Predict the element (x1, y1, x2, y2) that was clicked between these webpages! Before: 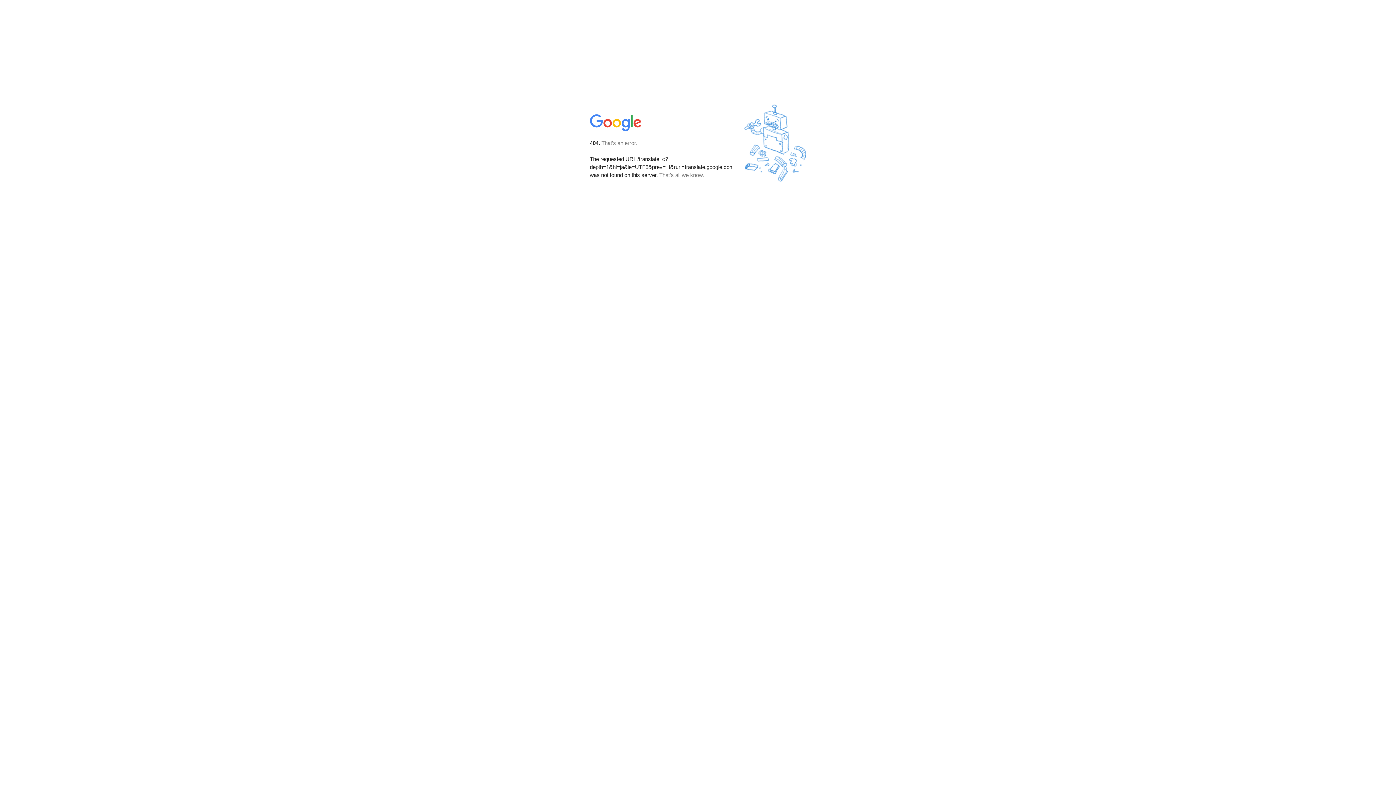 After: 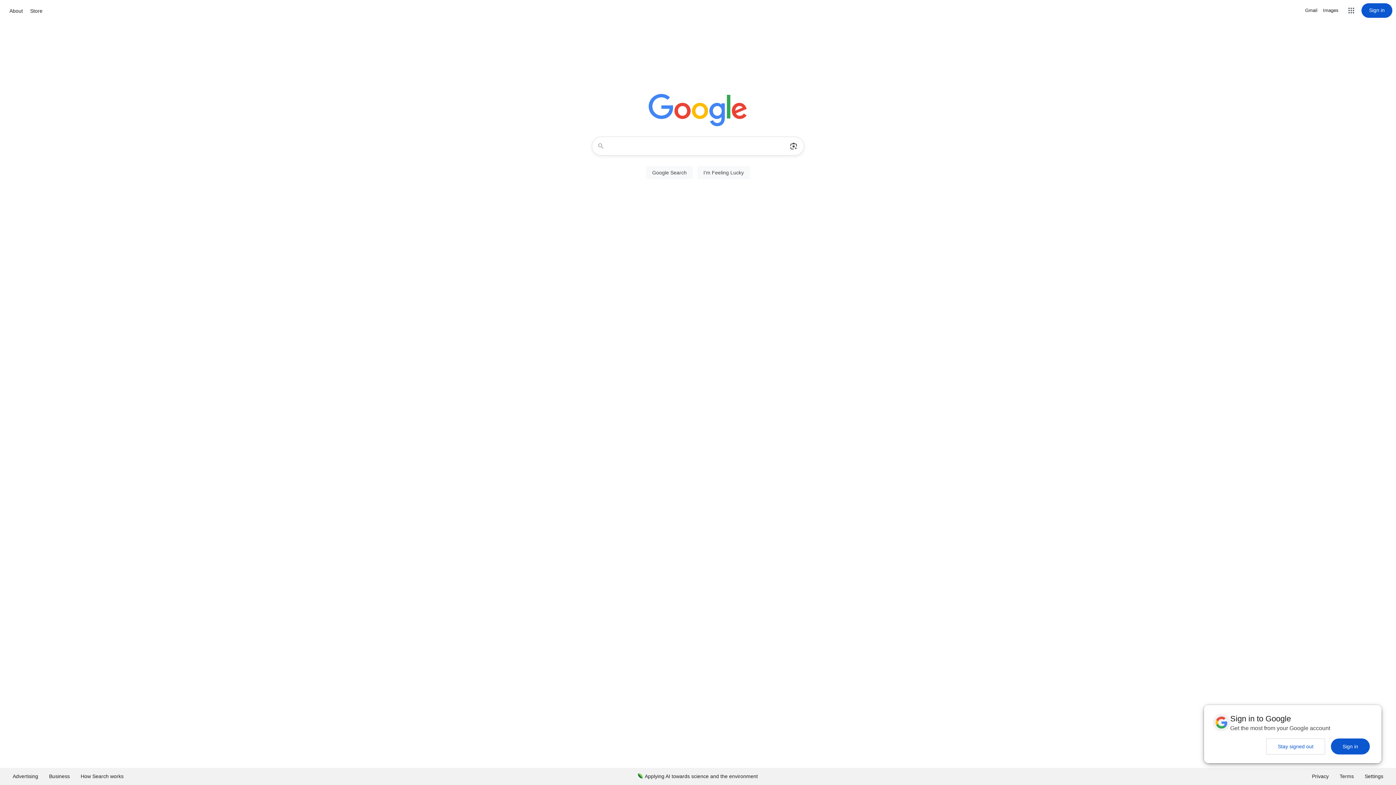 Action: bbox: (590, 127, 642, 134)